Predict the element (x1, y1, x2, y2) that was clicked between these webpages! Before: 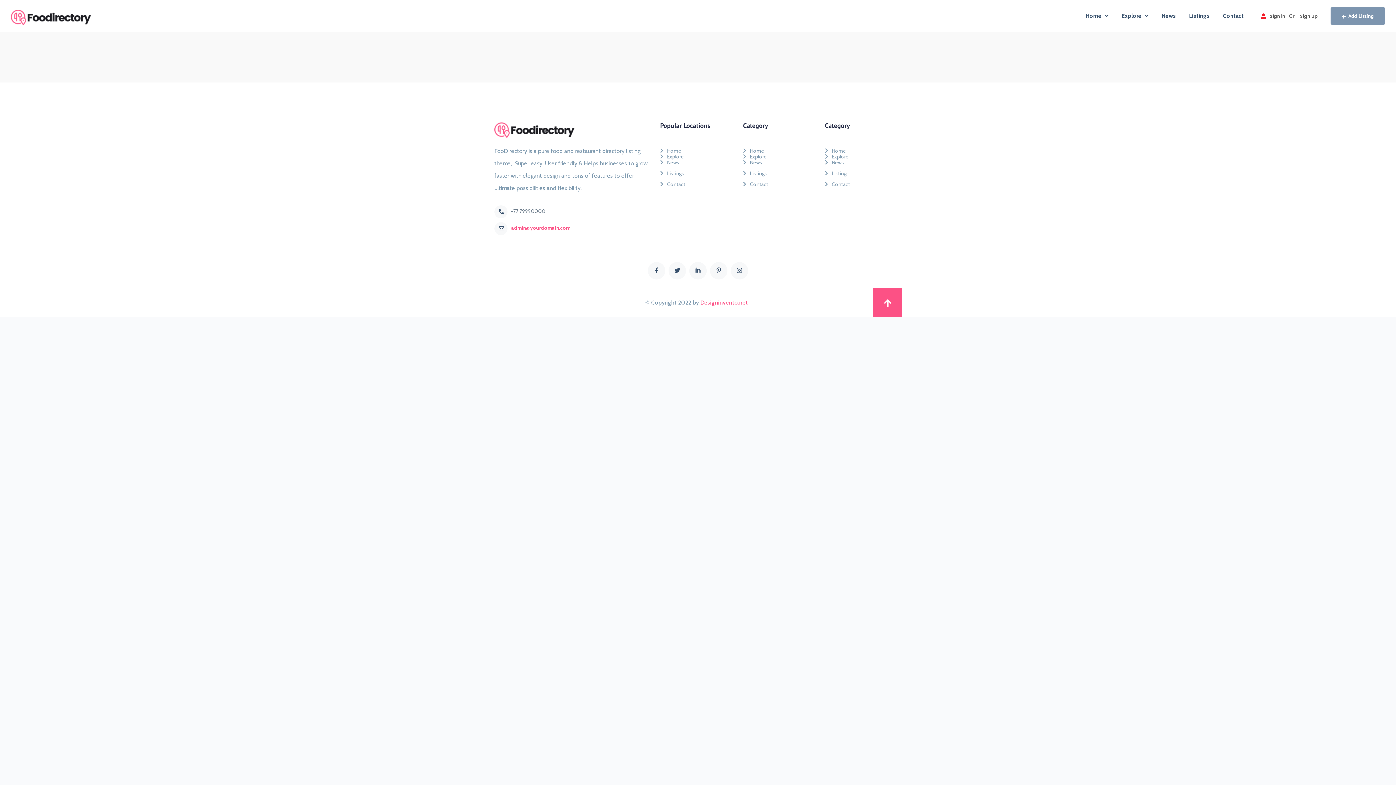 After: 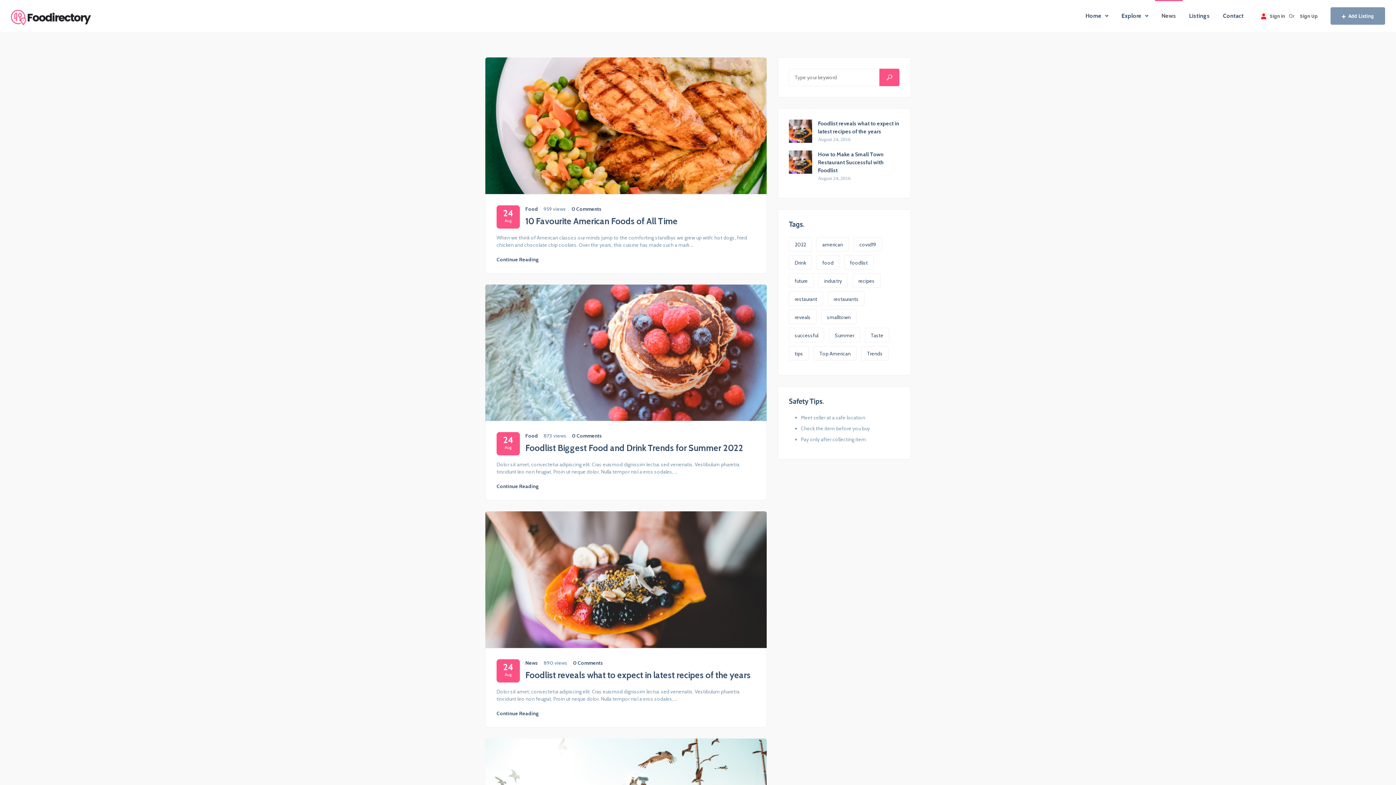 Action: bbox: (743, 157, 817, 168) label: News